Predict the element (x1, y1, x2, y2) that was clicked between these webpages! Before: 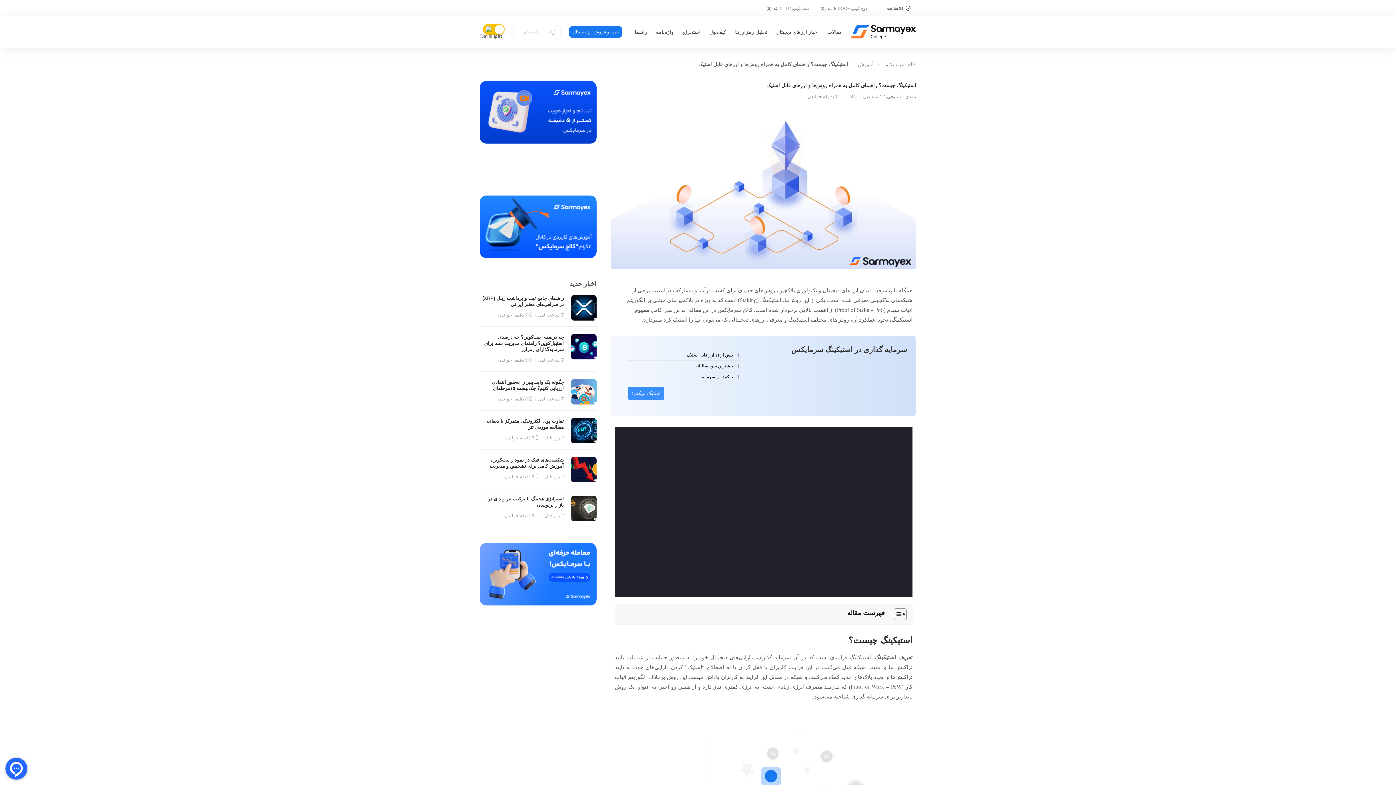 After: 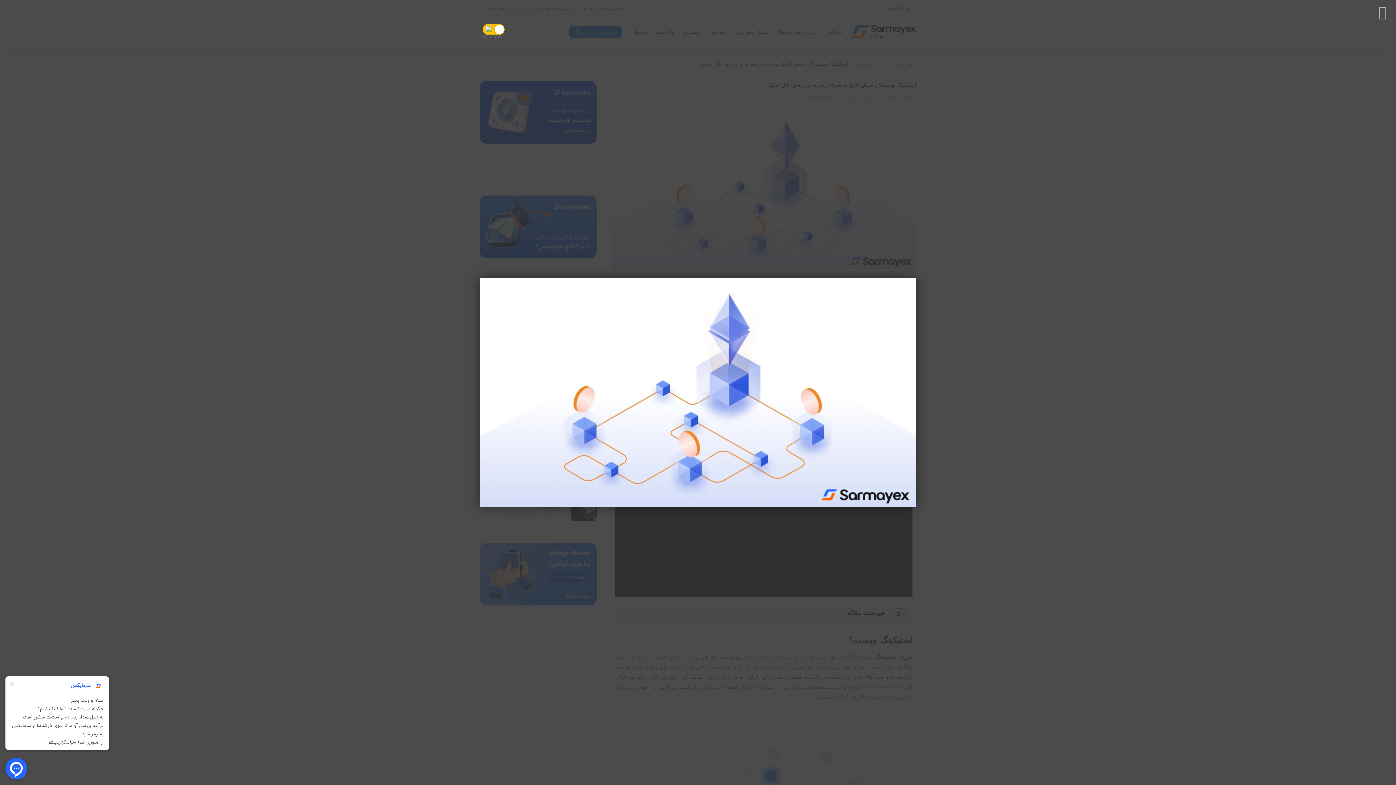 Action: bbox: (611, 109, 916, 269)